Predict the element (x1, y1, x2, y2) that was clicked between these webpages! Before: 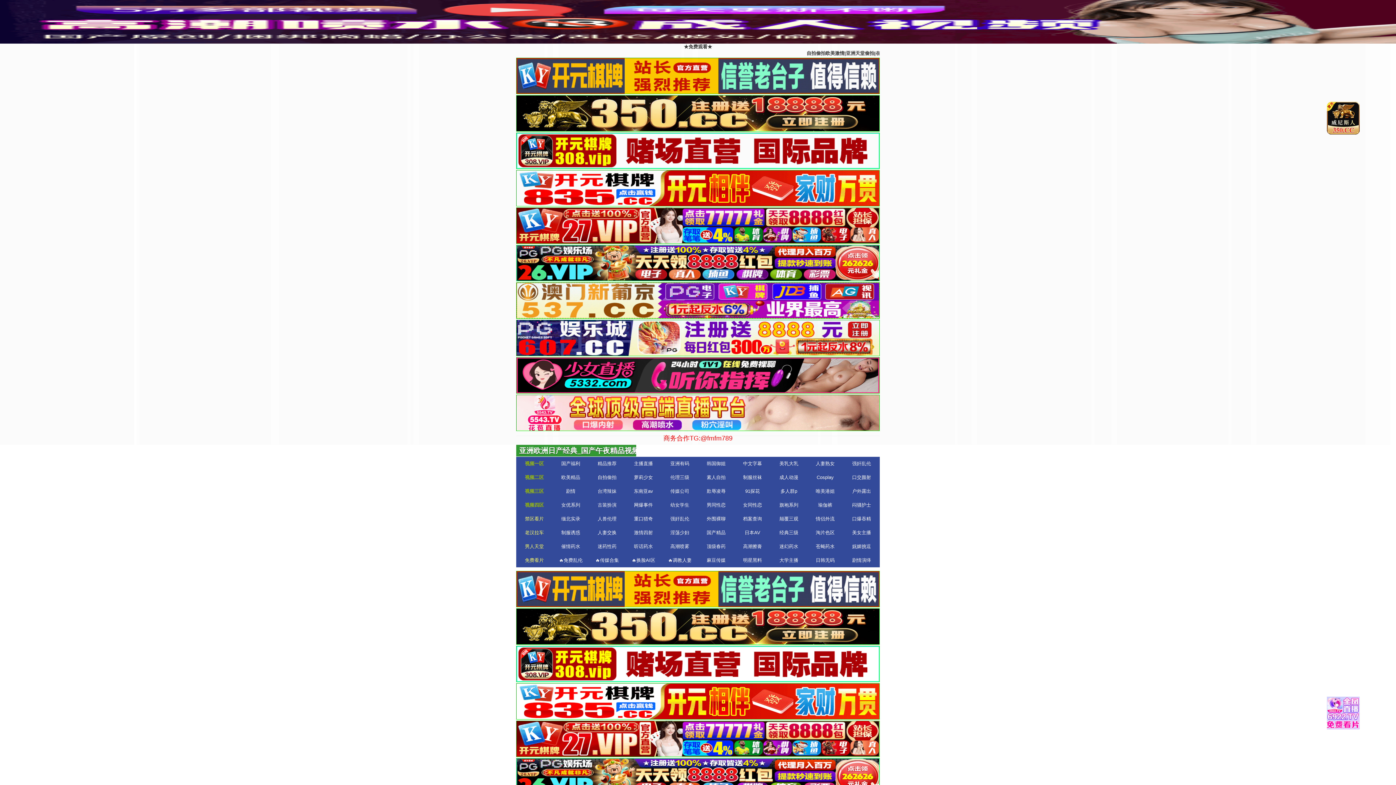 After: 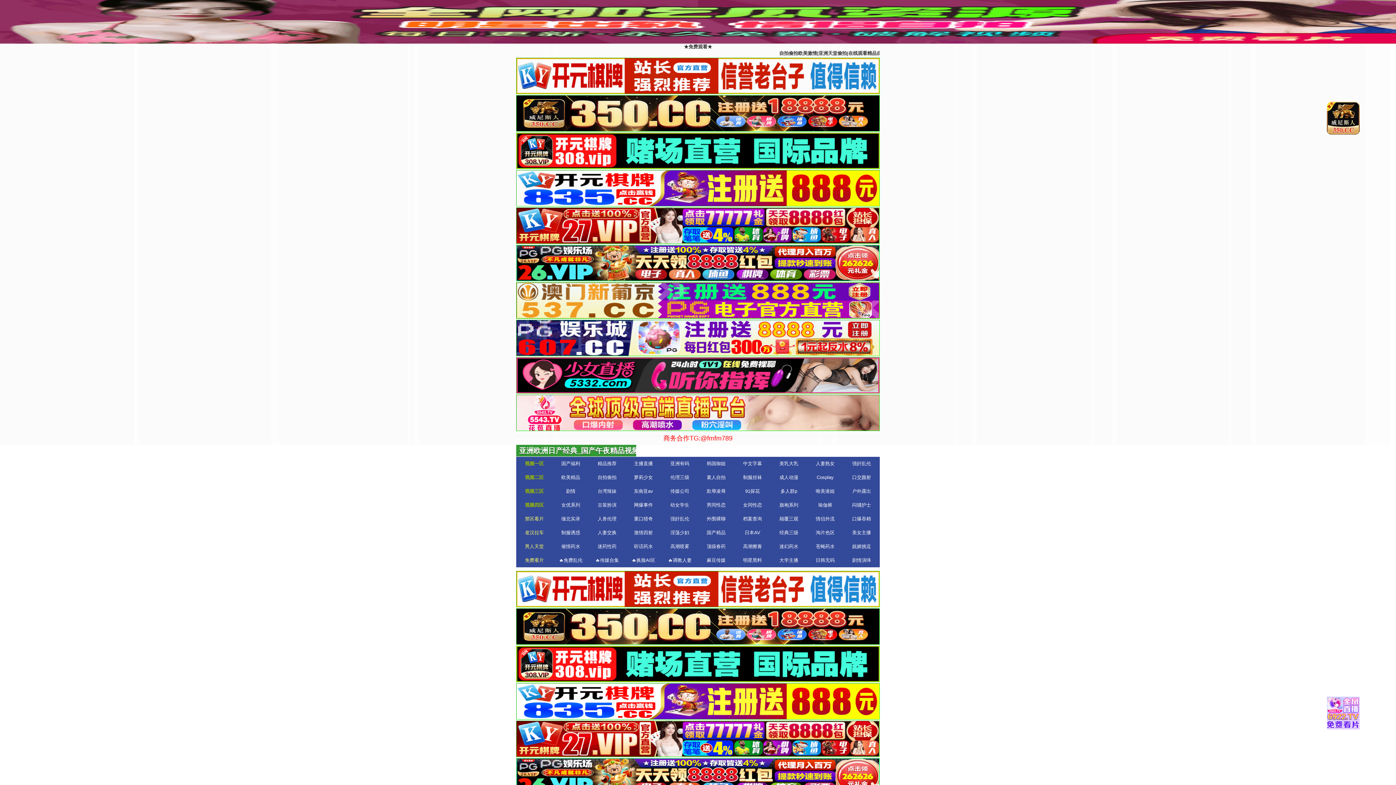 Action: label: 传媒公司 bbox: (661, 484, 698, 498)